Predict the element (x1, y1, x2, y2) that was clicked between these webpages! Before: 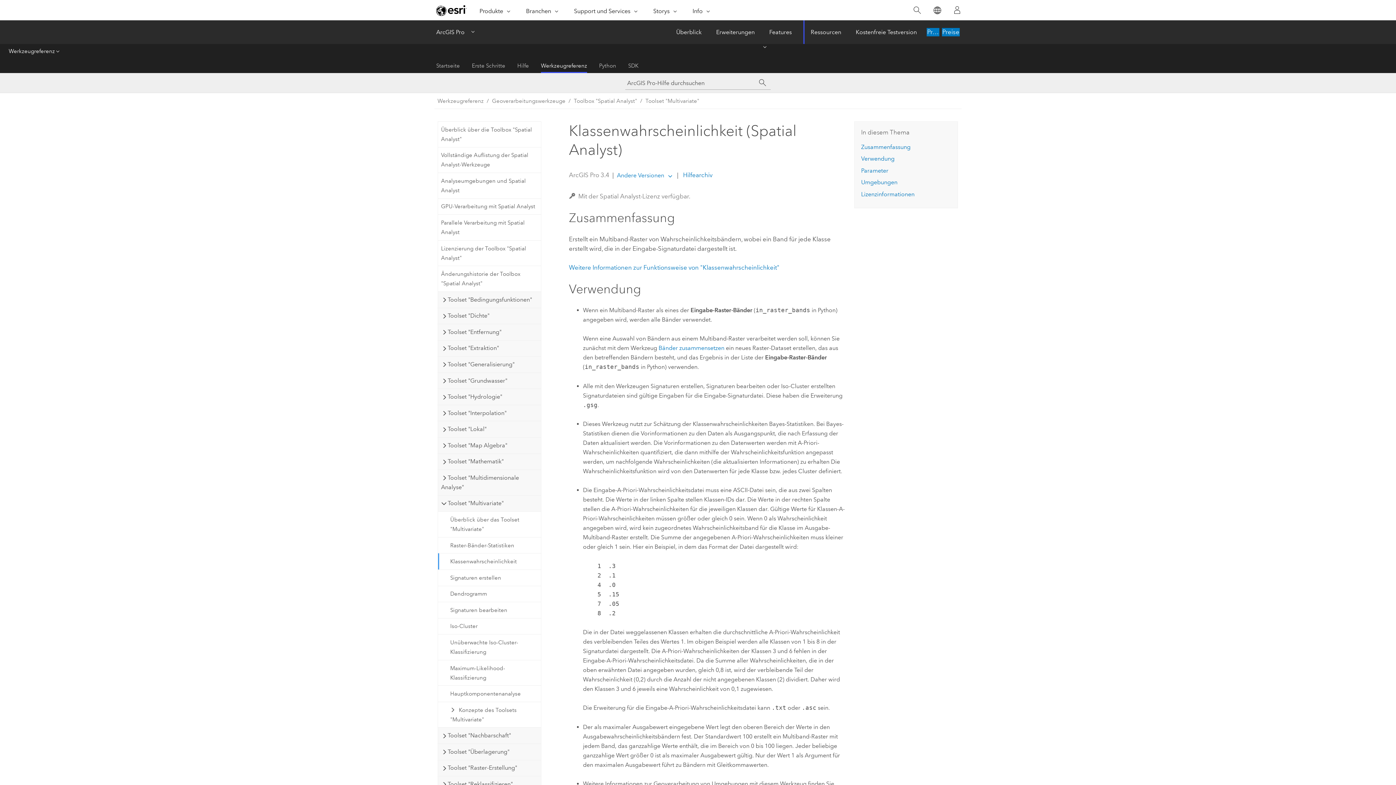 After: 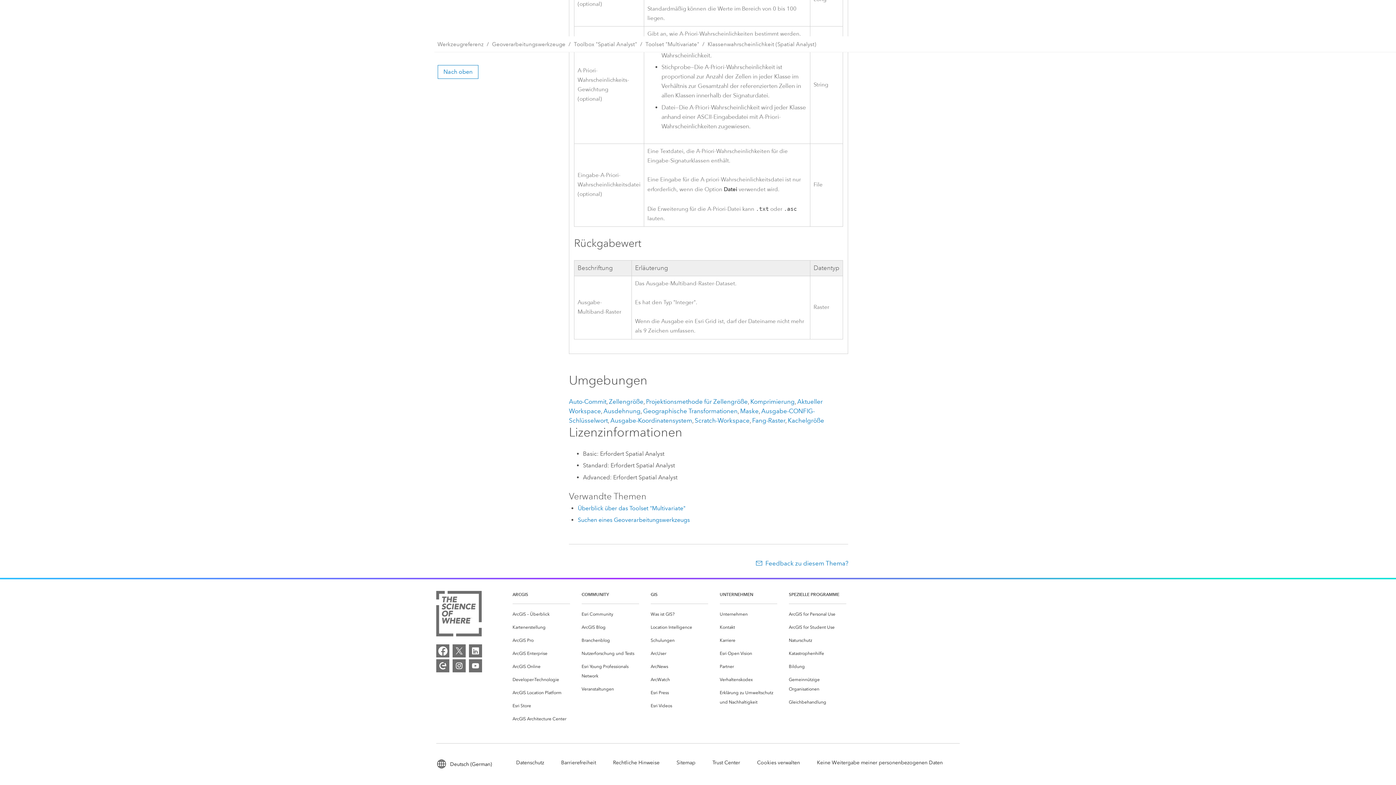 Action: bbox: (861, 179, 897, 185) label: Umgebungen